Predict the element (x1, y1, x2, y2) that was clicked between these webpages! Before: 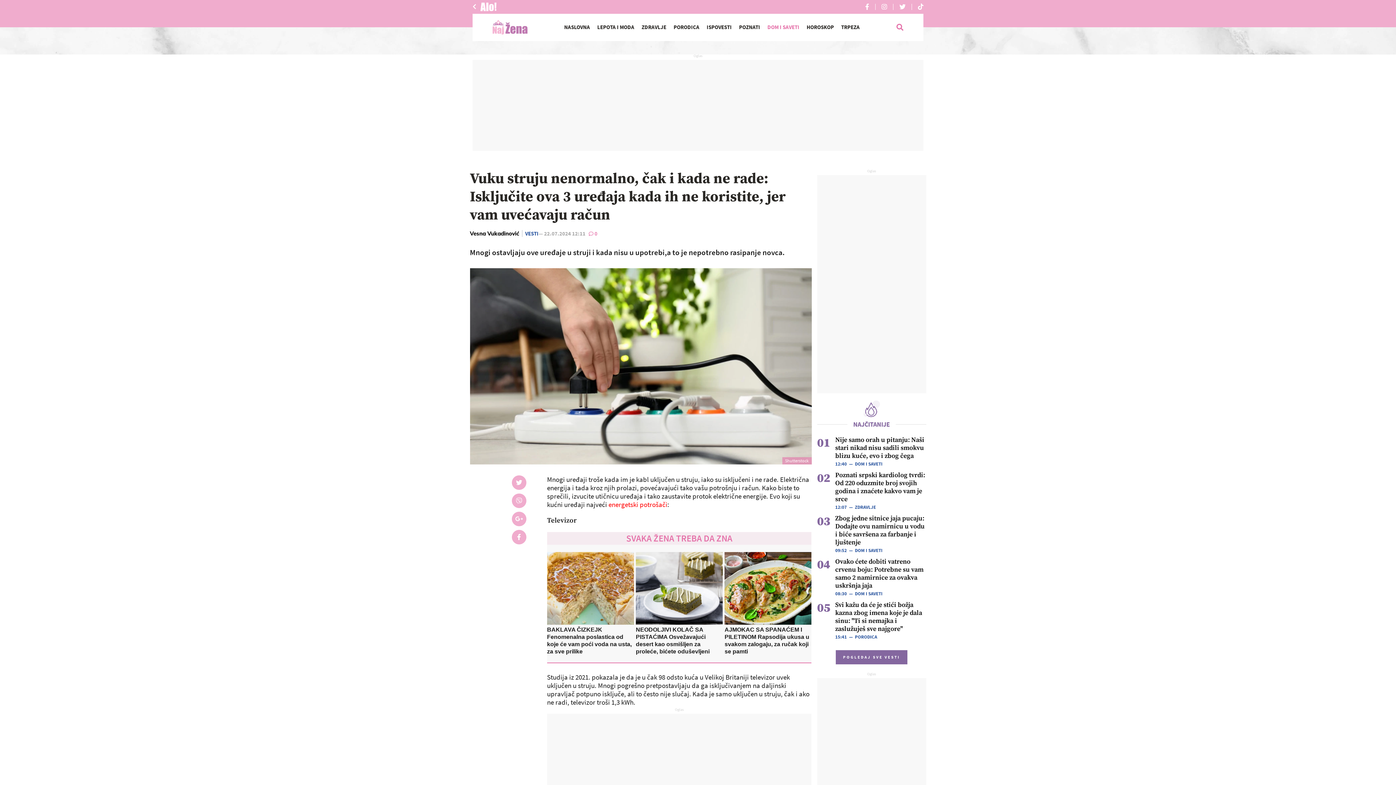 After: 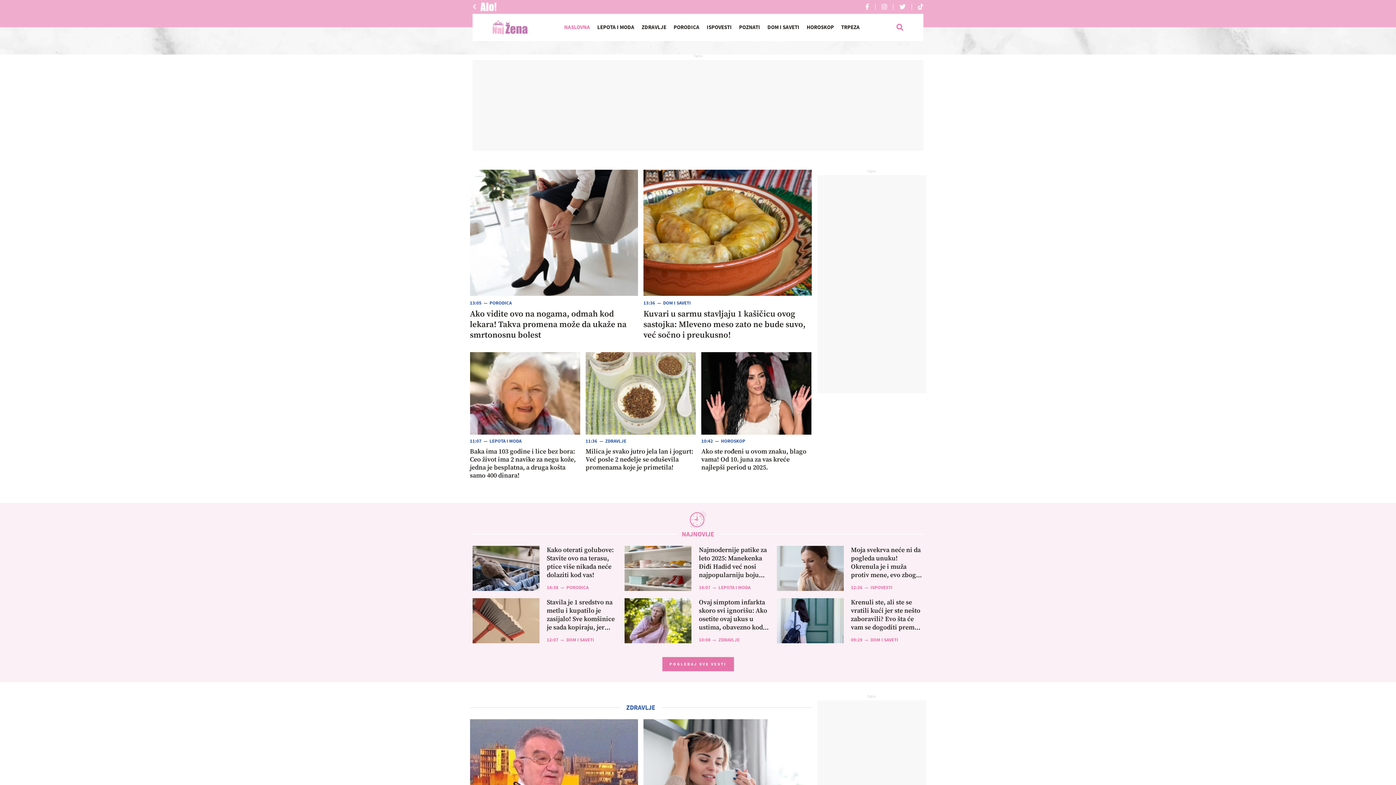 Action: bbox: (560, 24, 593, 30) label: NASLOVNA